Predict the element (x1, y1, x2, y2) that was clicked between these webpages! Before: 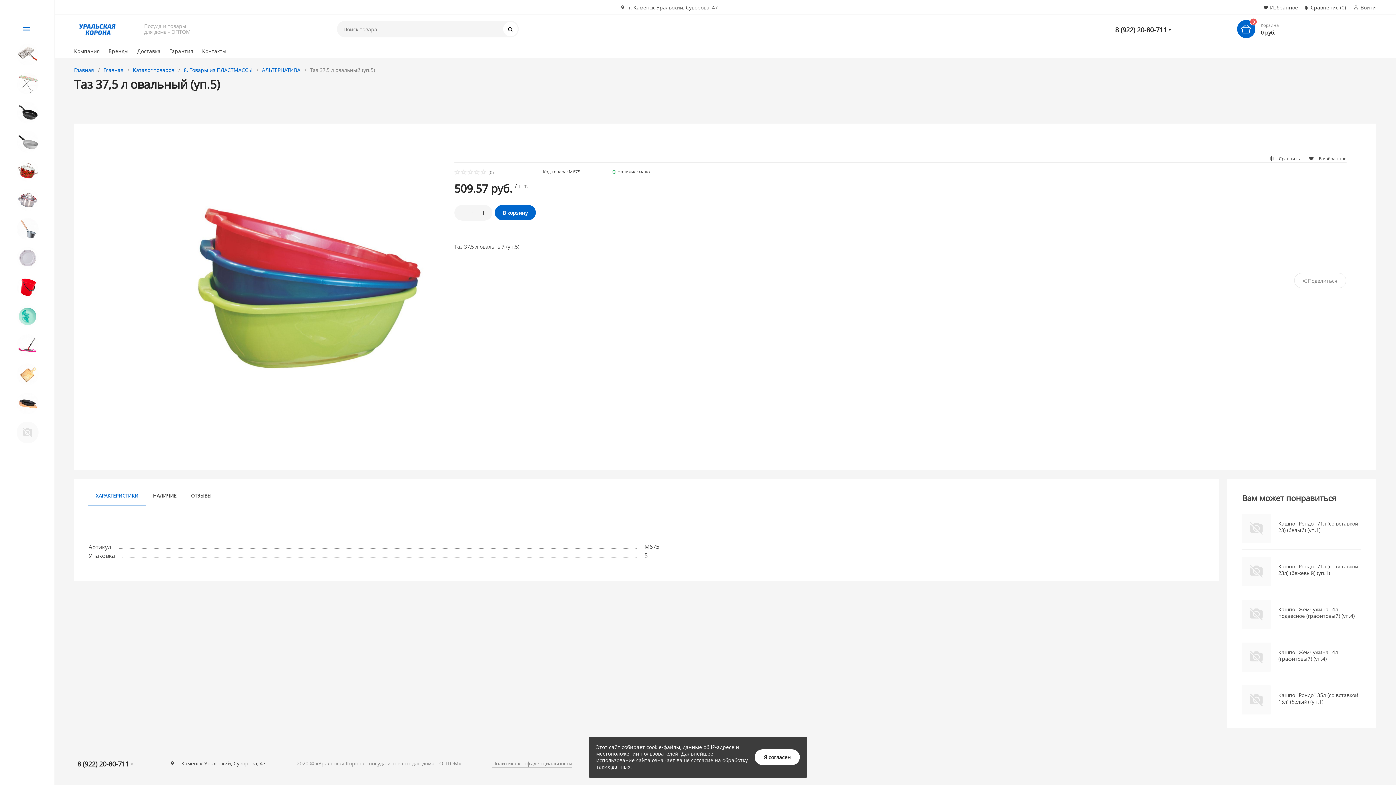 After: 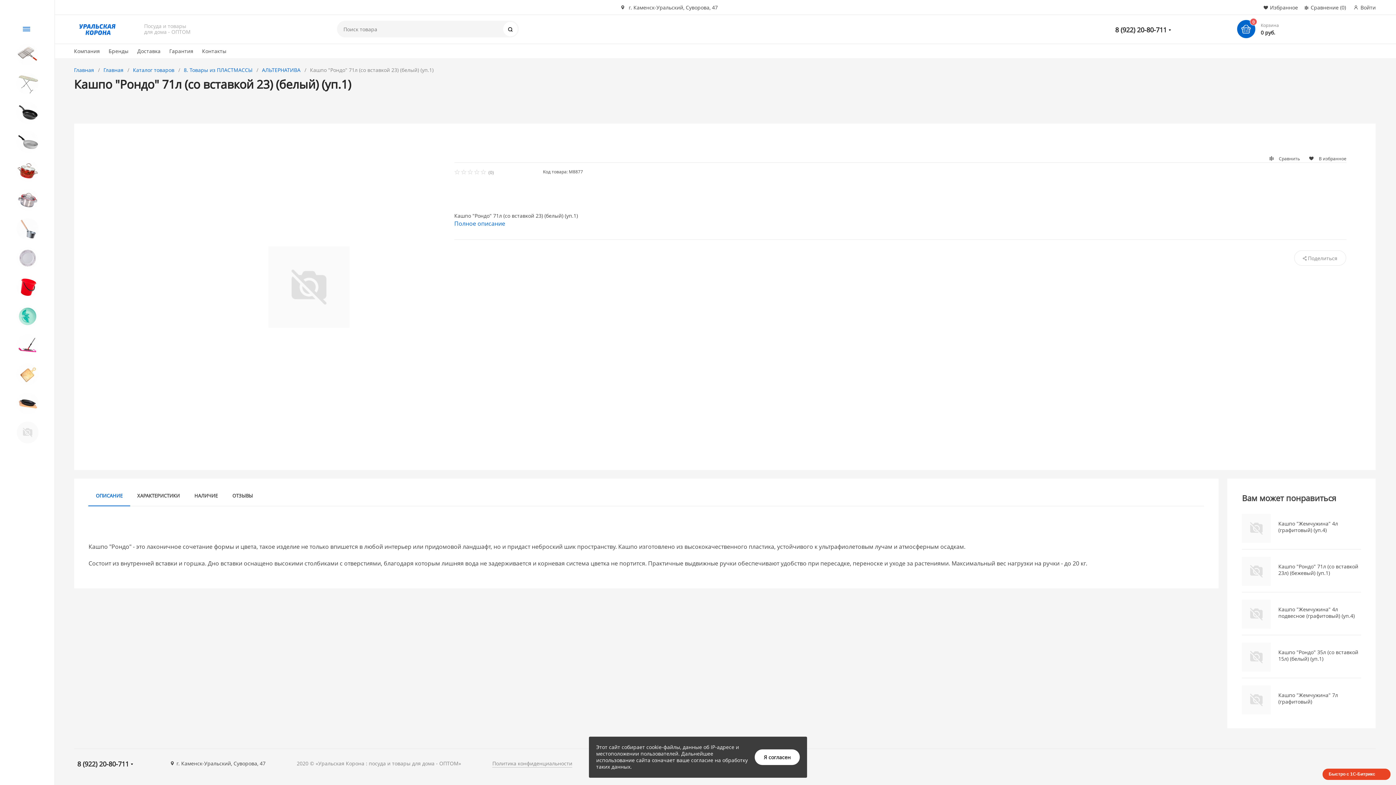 Action: bbox: (1242, 514, 1361, 549) label: Кашпо "Рондо" 71л (со вставкой 23) (белый) (уп.1)